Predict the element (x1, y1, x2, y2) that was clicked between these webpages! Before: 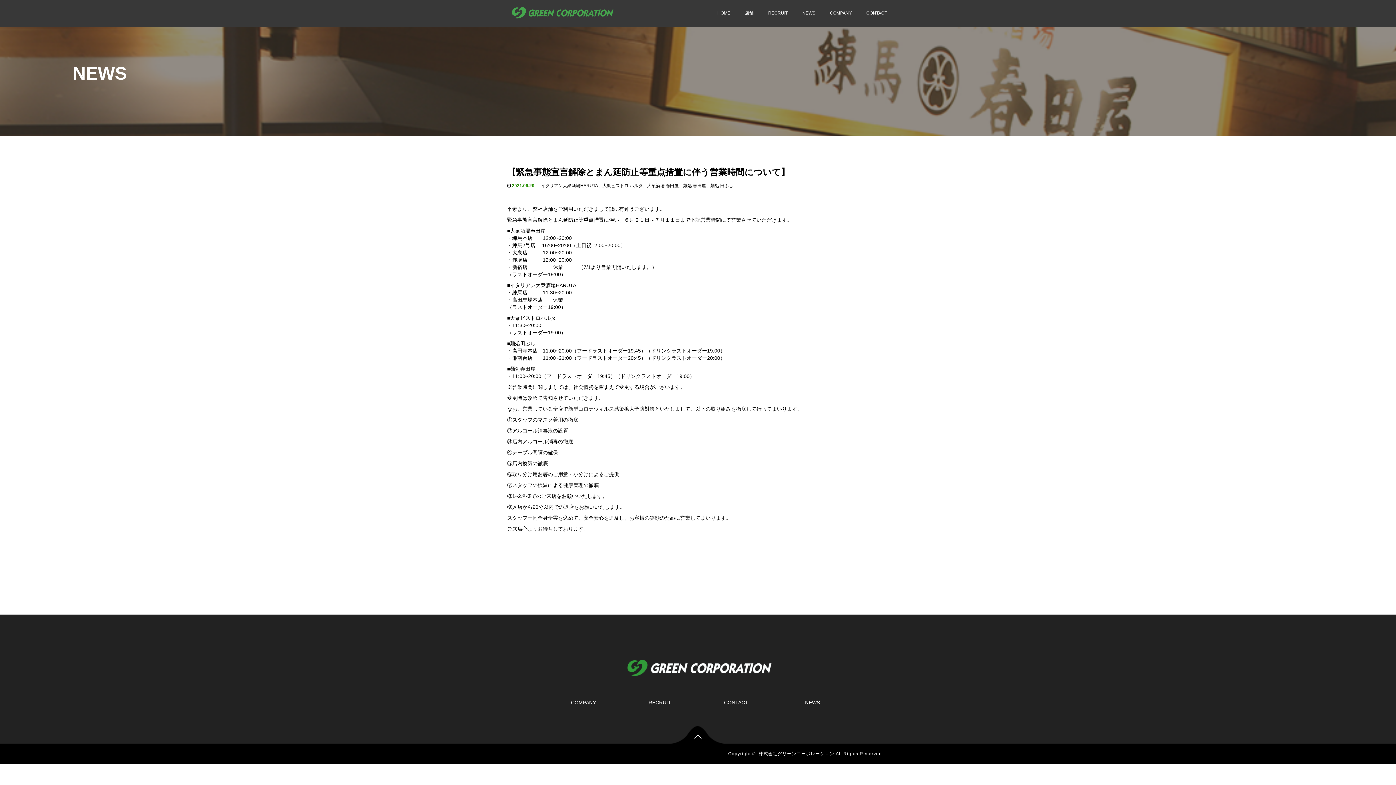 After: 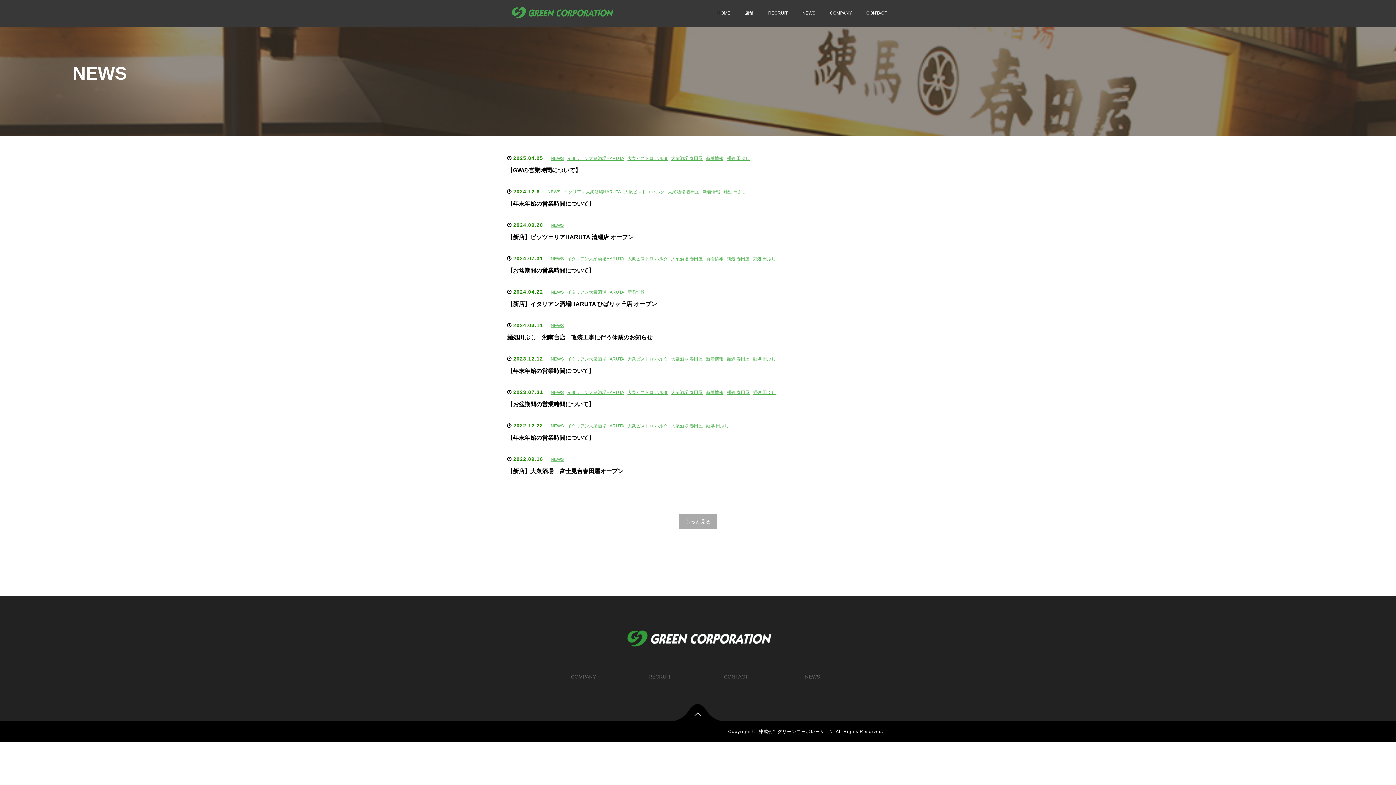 Action: label: NEWS bbox: (805, 700, 820, 705)